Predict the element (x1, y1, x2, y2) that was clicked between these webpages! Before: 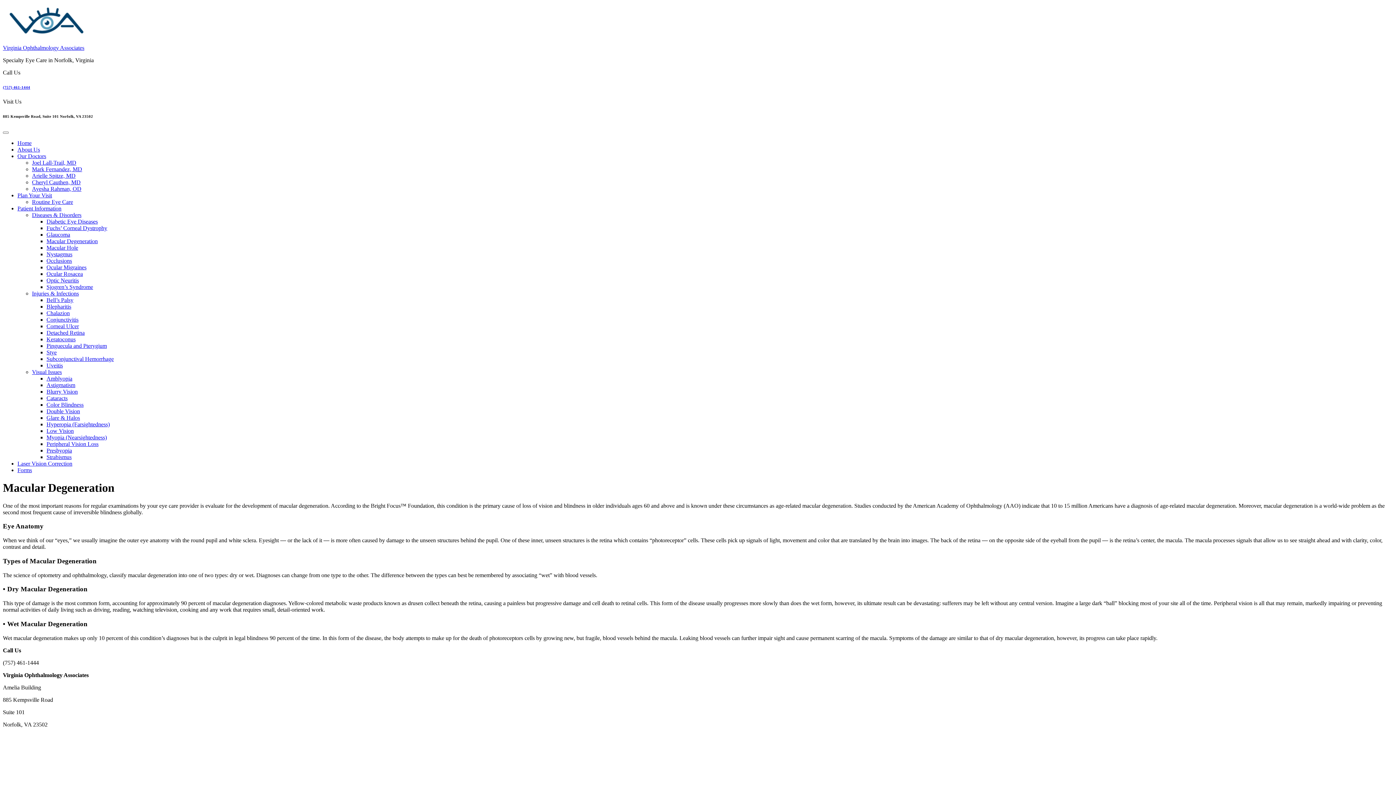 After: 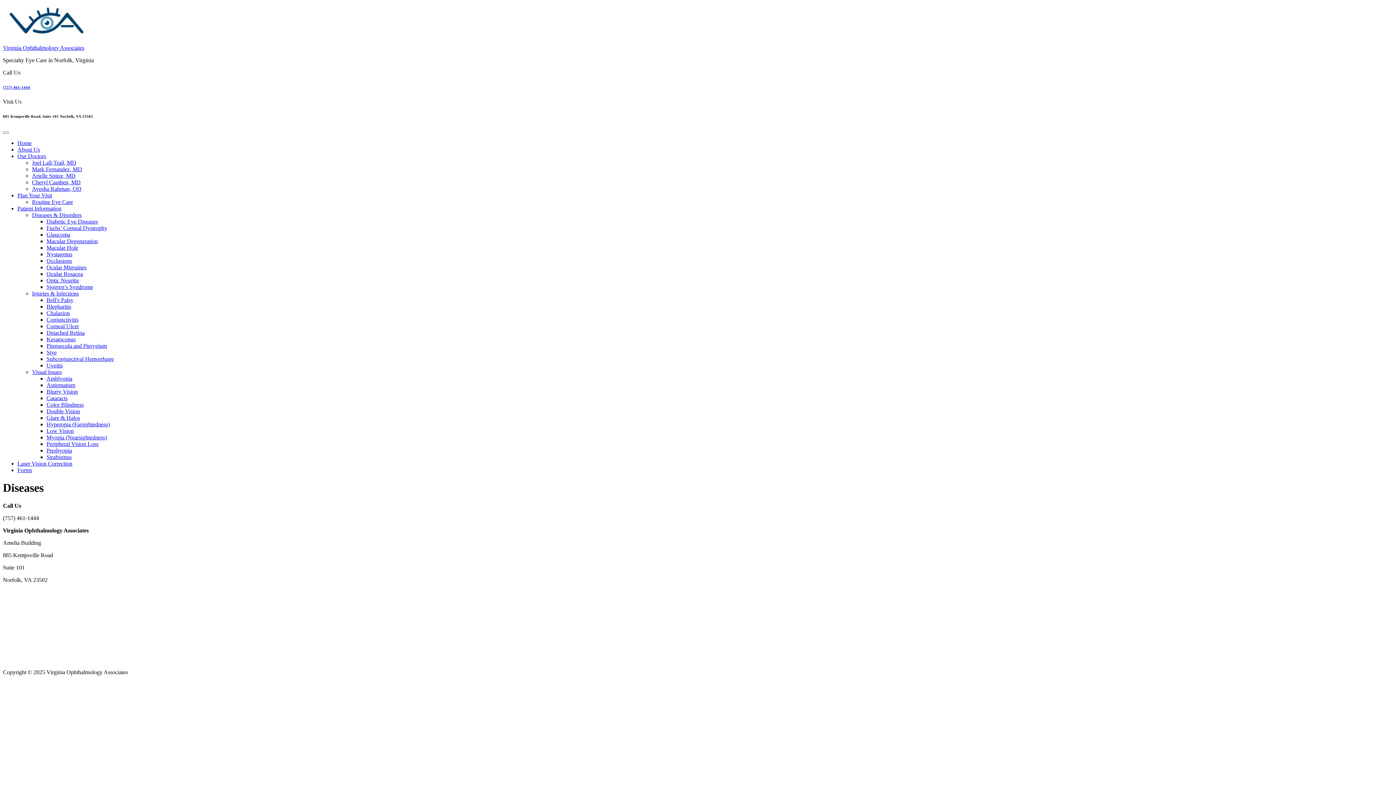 Action: bbox: (32, 211, 81, 218) label: Diseases & Disorders